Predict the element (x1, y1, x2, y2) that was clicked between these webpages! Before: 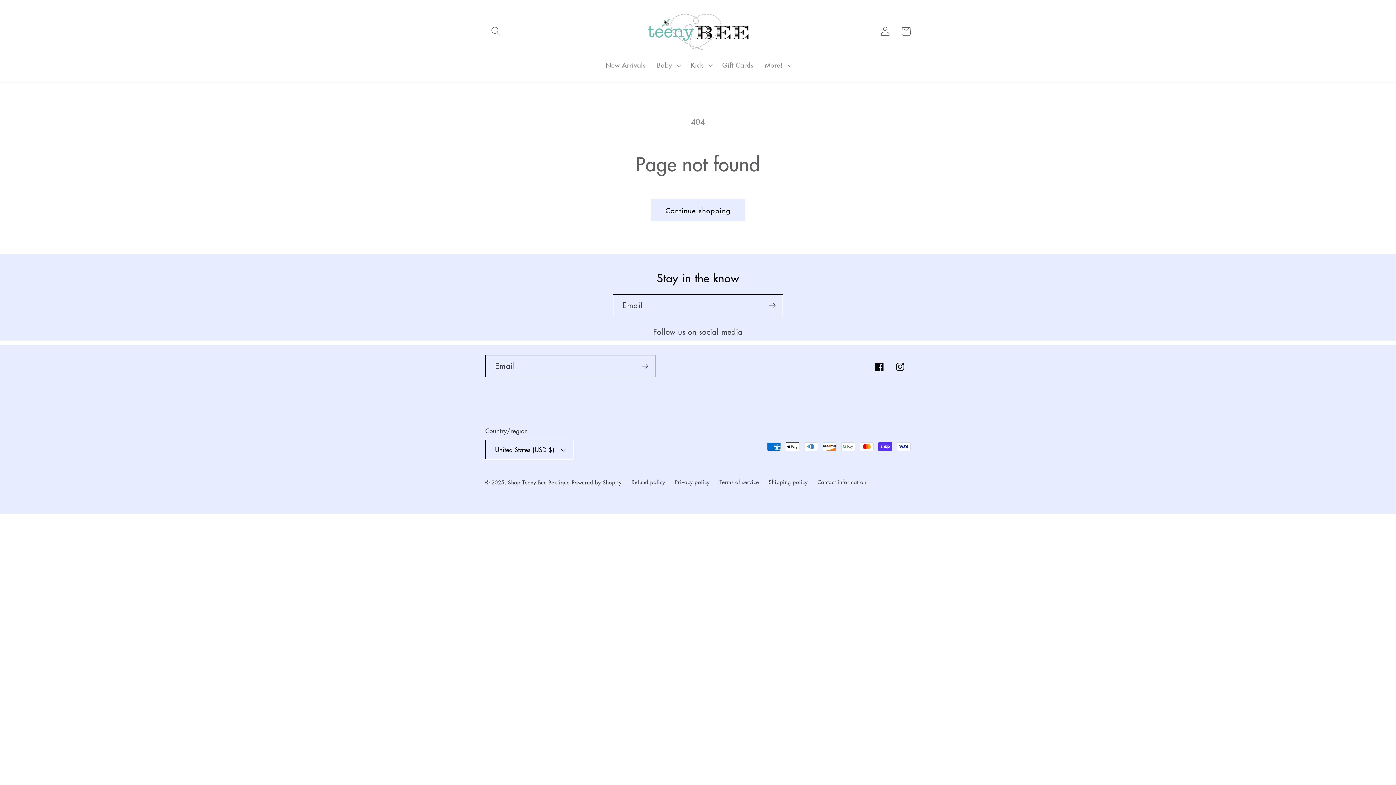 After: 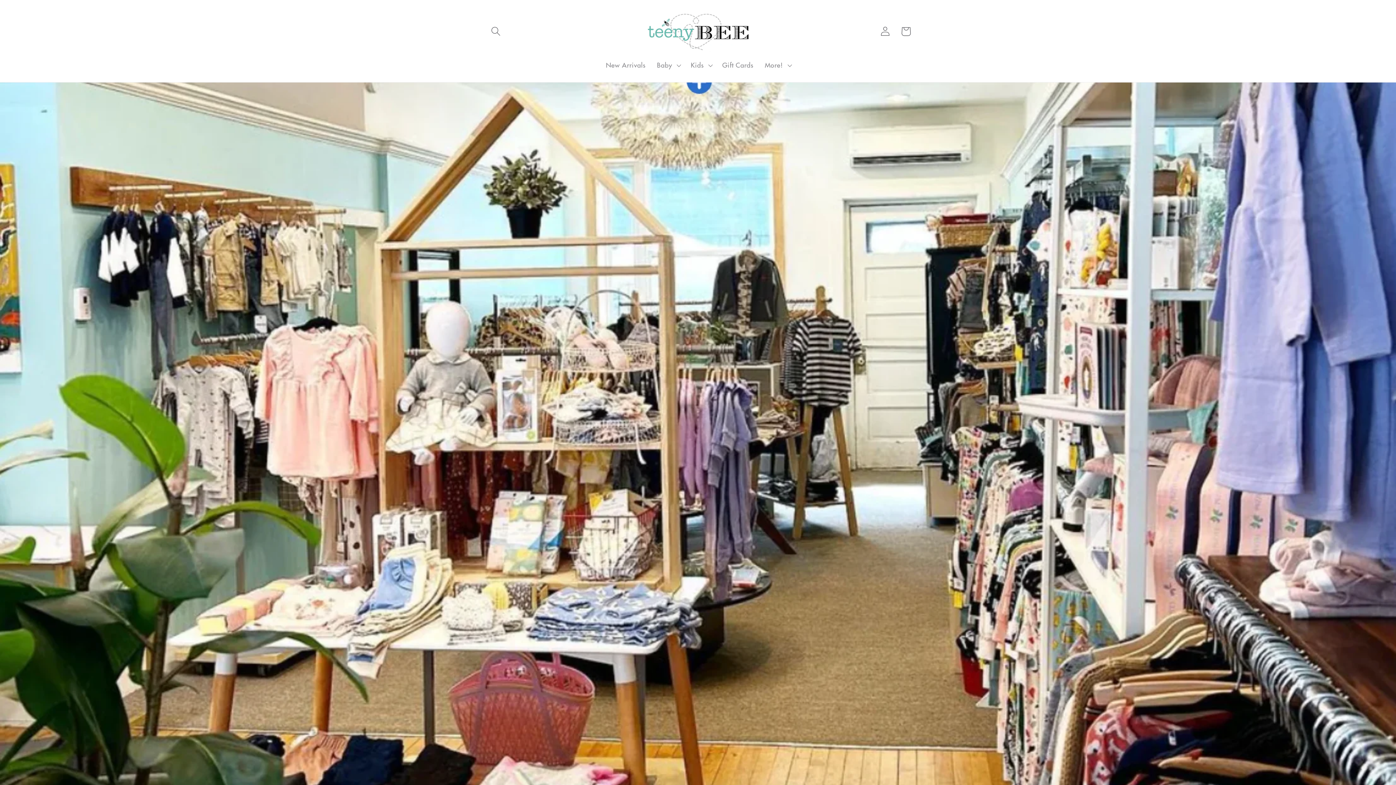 Action: label: Shop Teeny Bee Boutique bbox: (508, 478, 569, 486)